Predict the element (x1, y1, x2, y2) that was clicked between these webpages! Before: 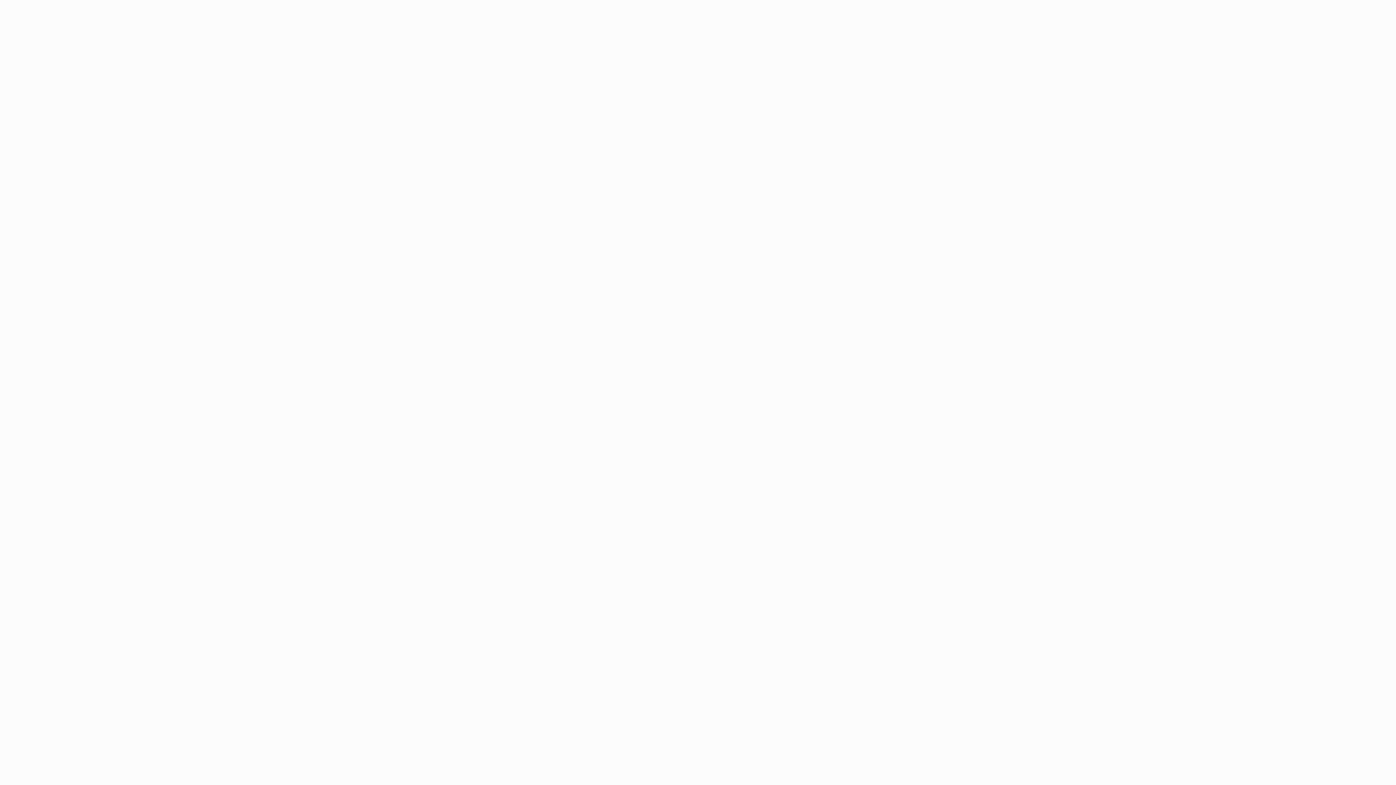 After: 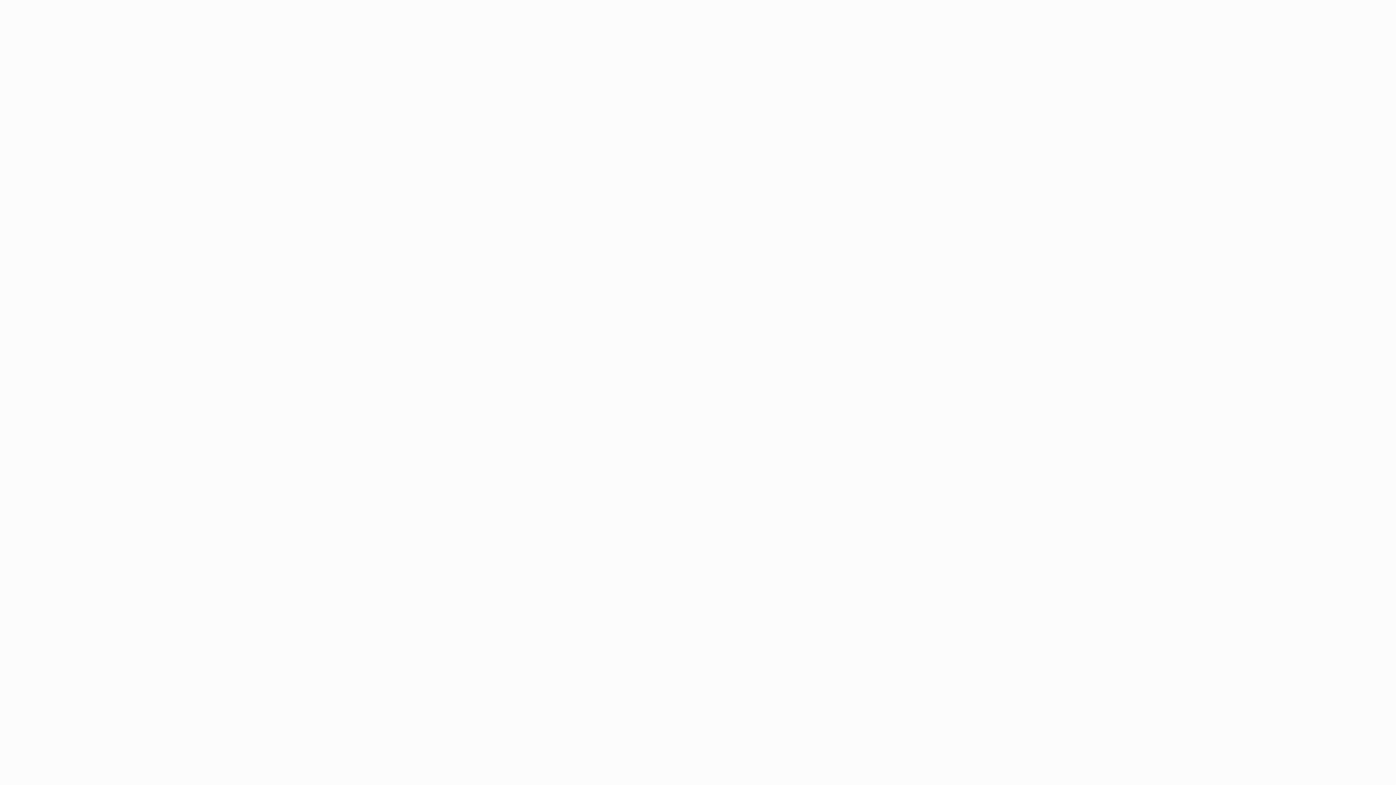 Action: bbox: (382, 333, 426, 342) label: SizeSure Cover